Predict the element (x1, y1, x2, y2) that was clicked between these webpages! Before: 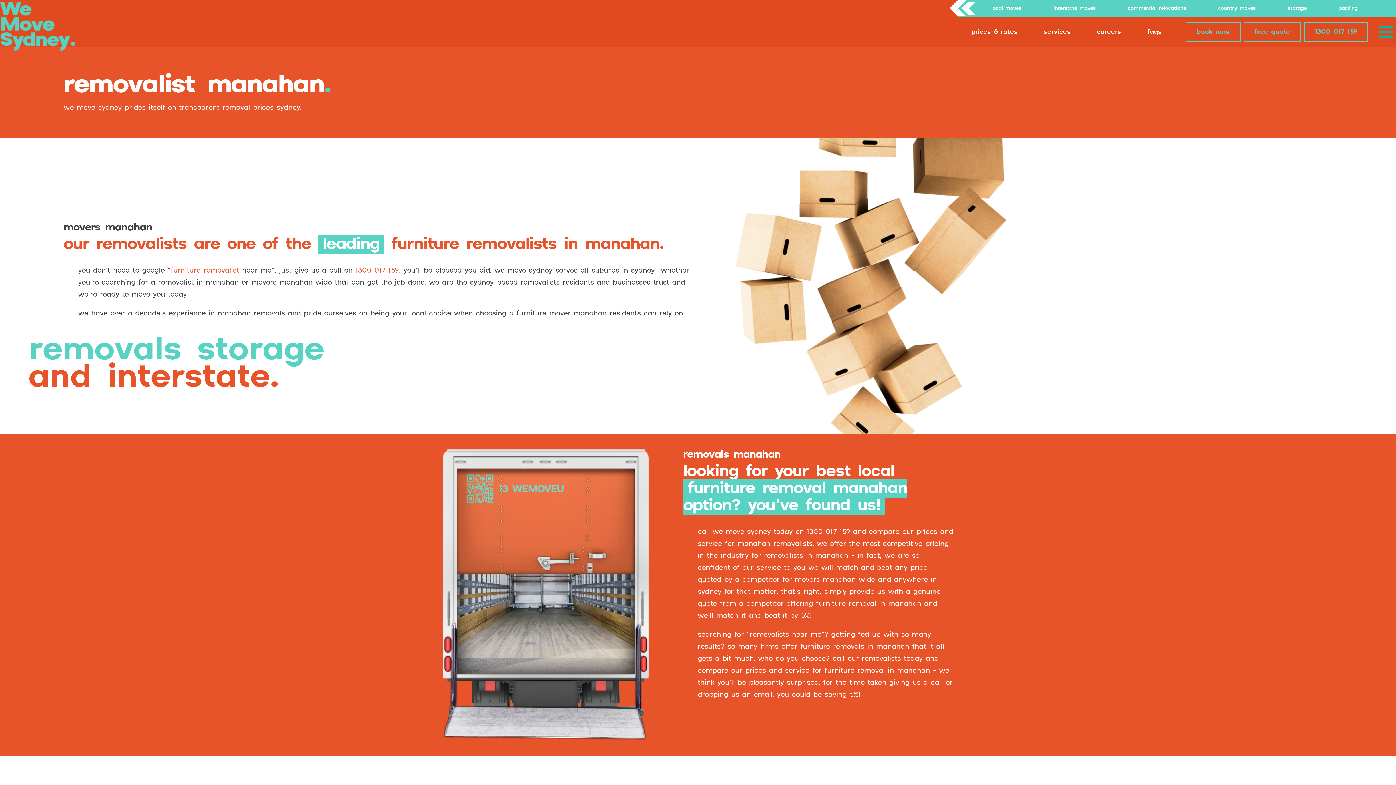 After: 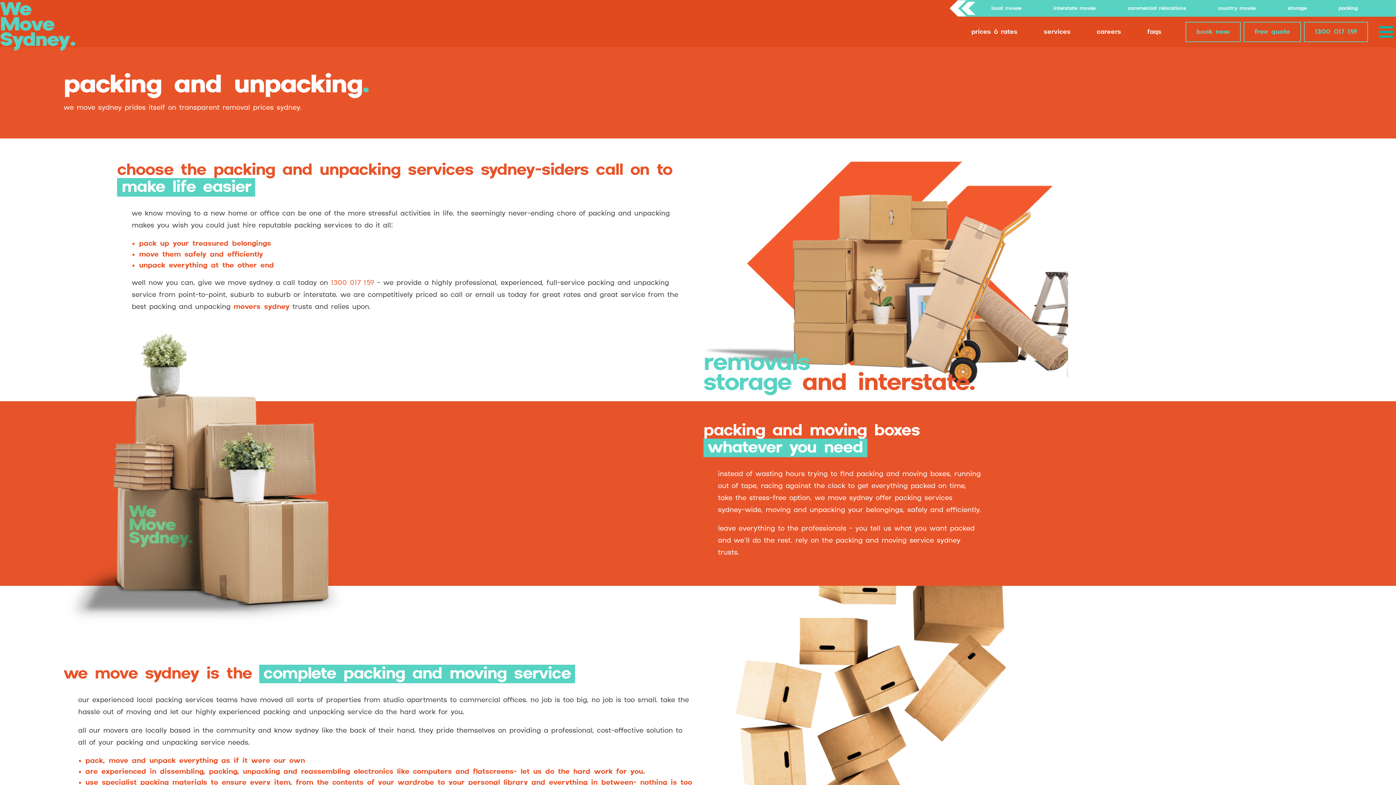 Action: label: packing bbox: (1328, 0, 1368, 16)